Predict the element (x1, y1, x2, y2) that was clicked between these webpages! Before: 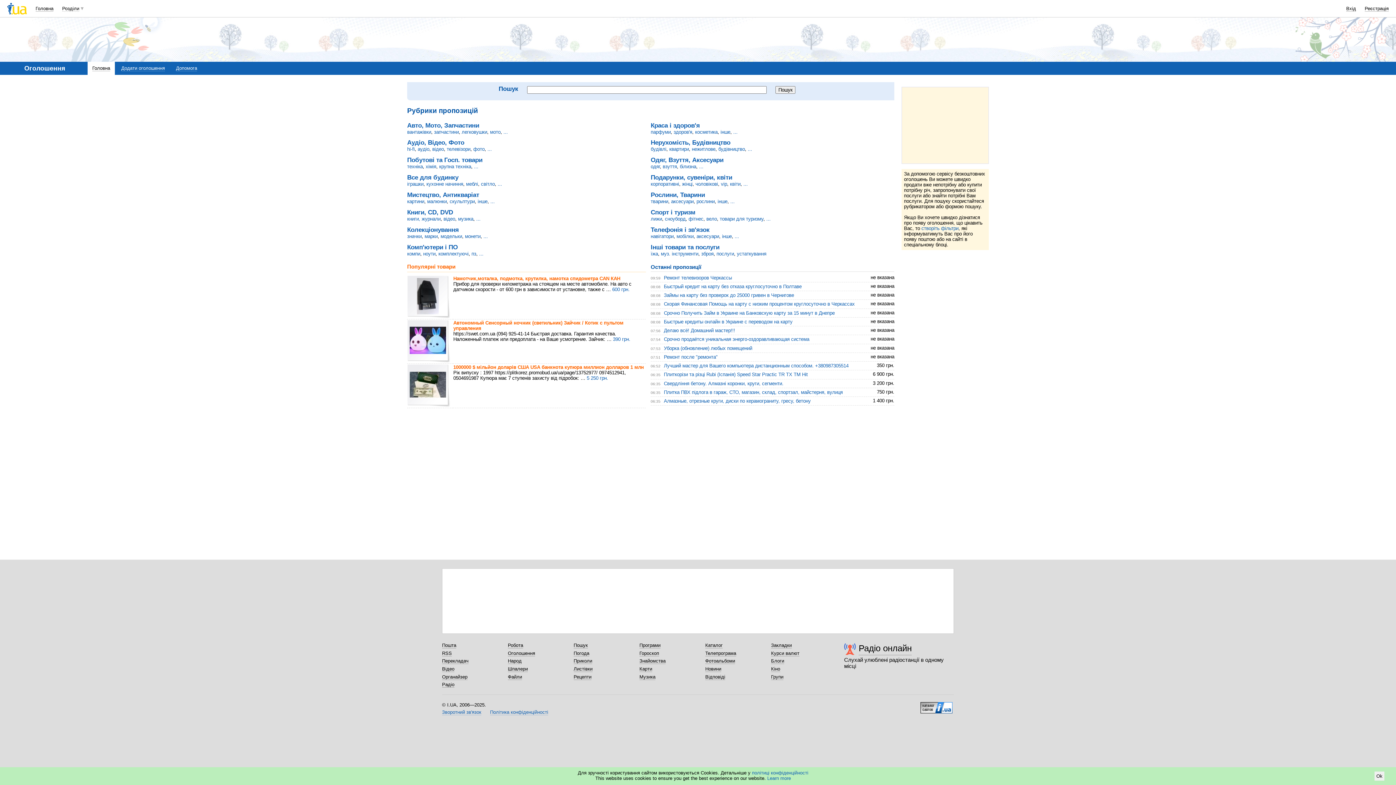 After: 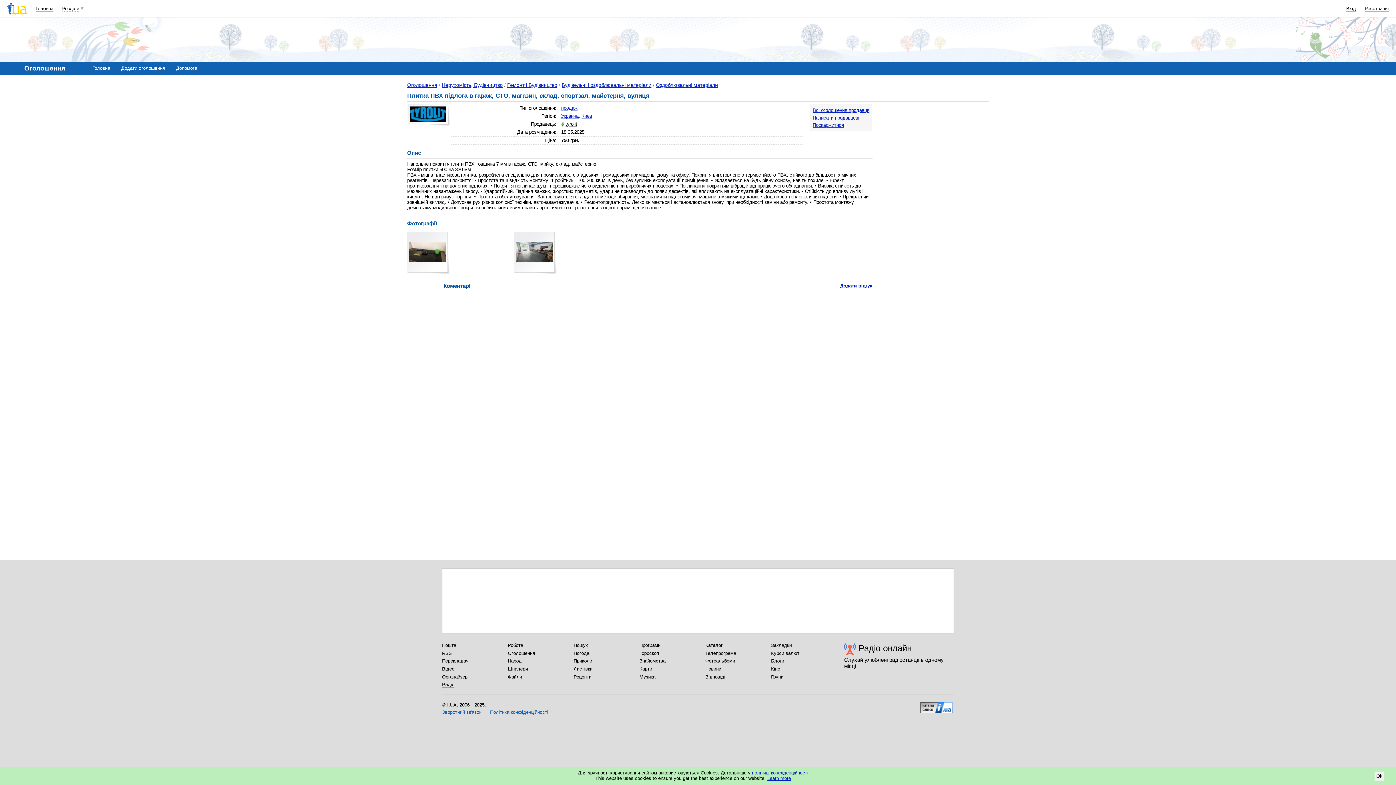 Action: bbox: (664, 389, 842, 395) label: Плитка ПВХ підлога в гараж, СТО, магазин, склад, спортзал, майстерня, вулиця